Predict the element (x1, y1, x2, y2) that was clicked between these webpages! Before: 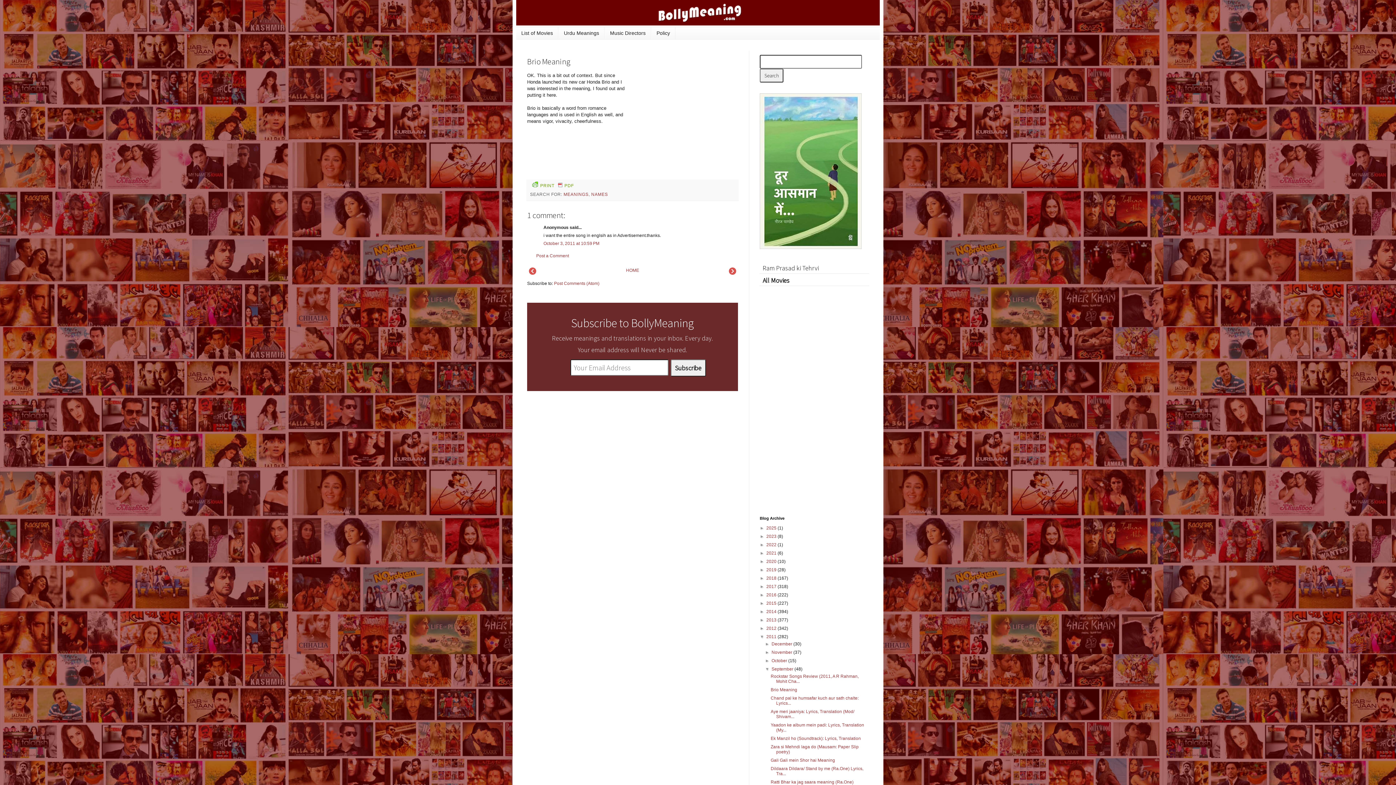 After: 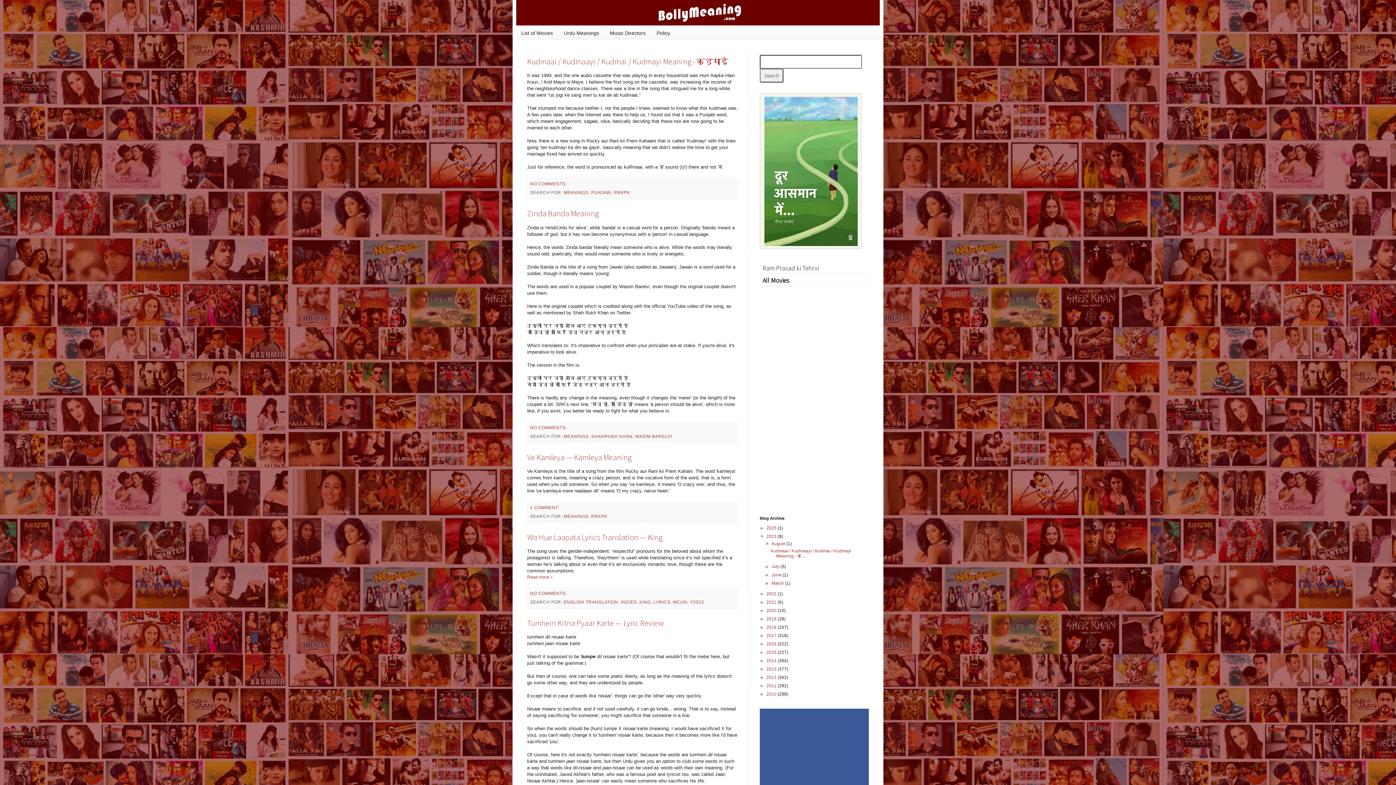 Action: label: 2023  bbox: (766, 534, 777, 539)